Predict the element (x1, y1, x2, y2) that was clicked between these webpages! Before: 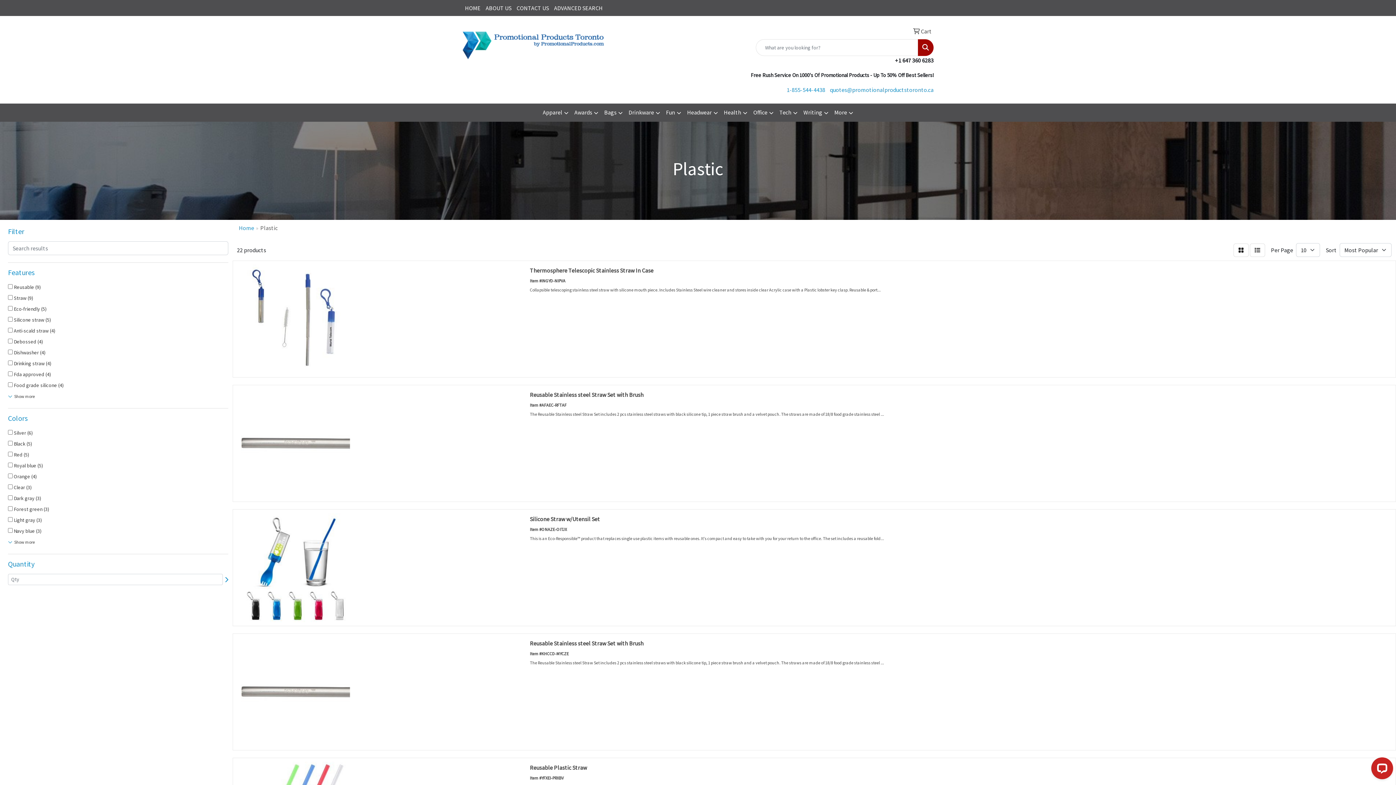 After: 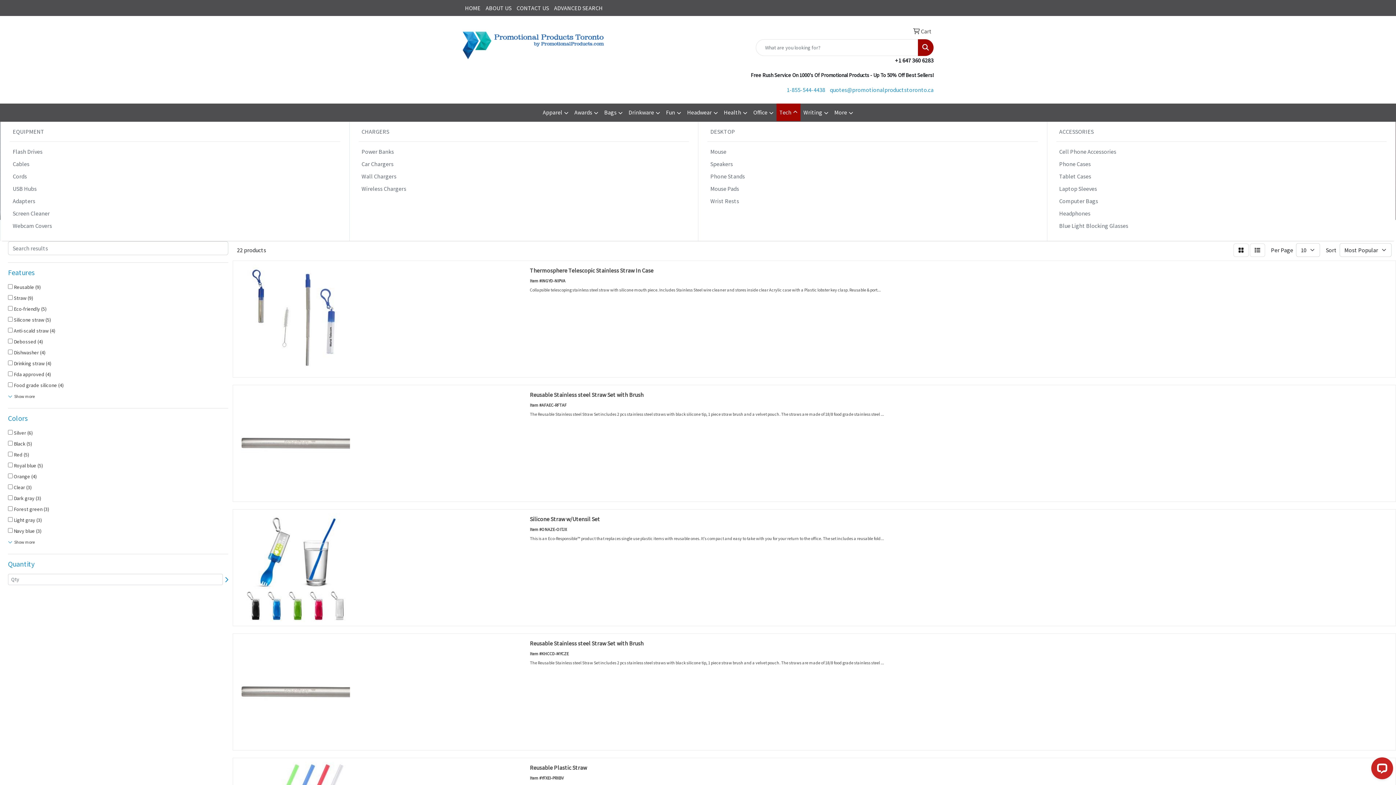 Action: bbox: (776, 103, 800, 121) label: Tech